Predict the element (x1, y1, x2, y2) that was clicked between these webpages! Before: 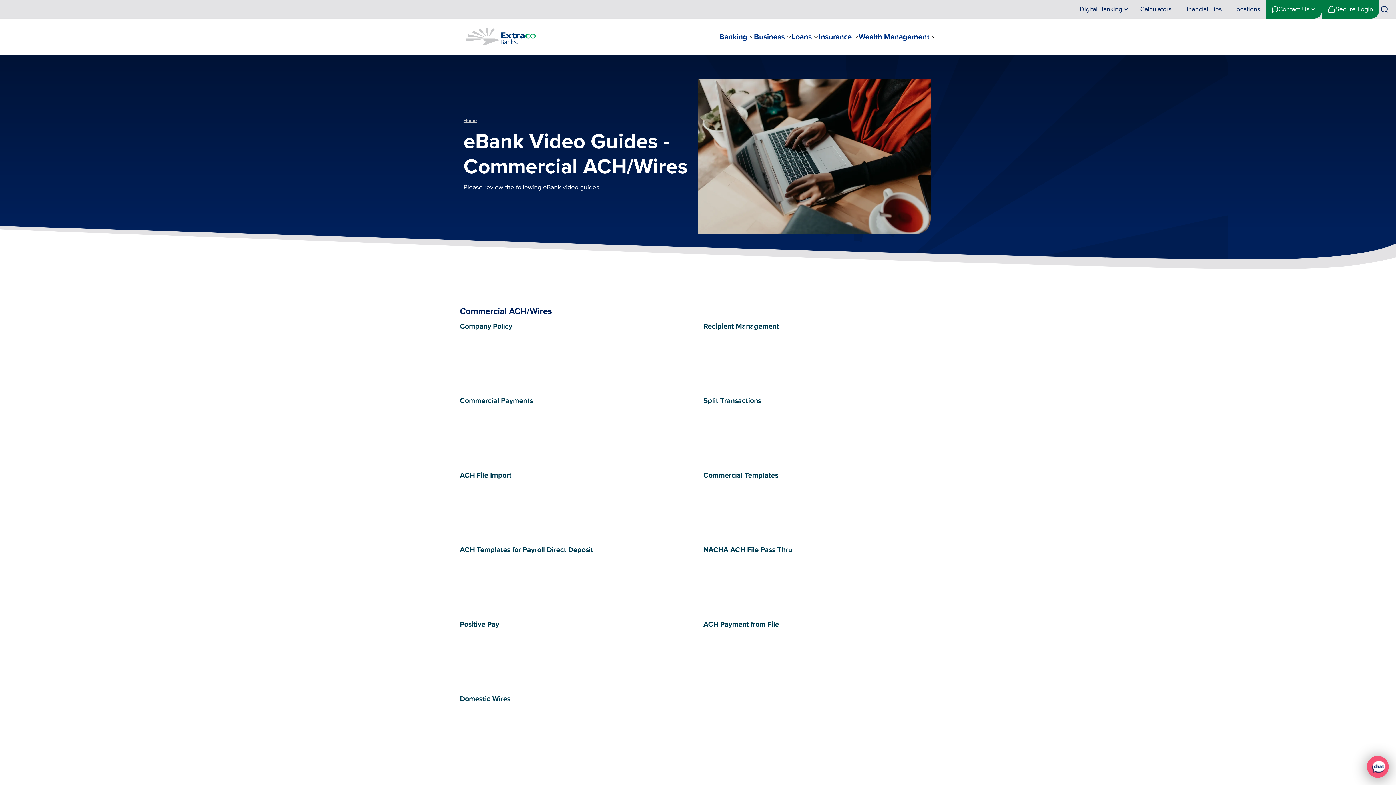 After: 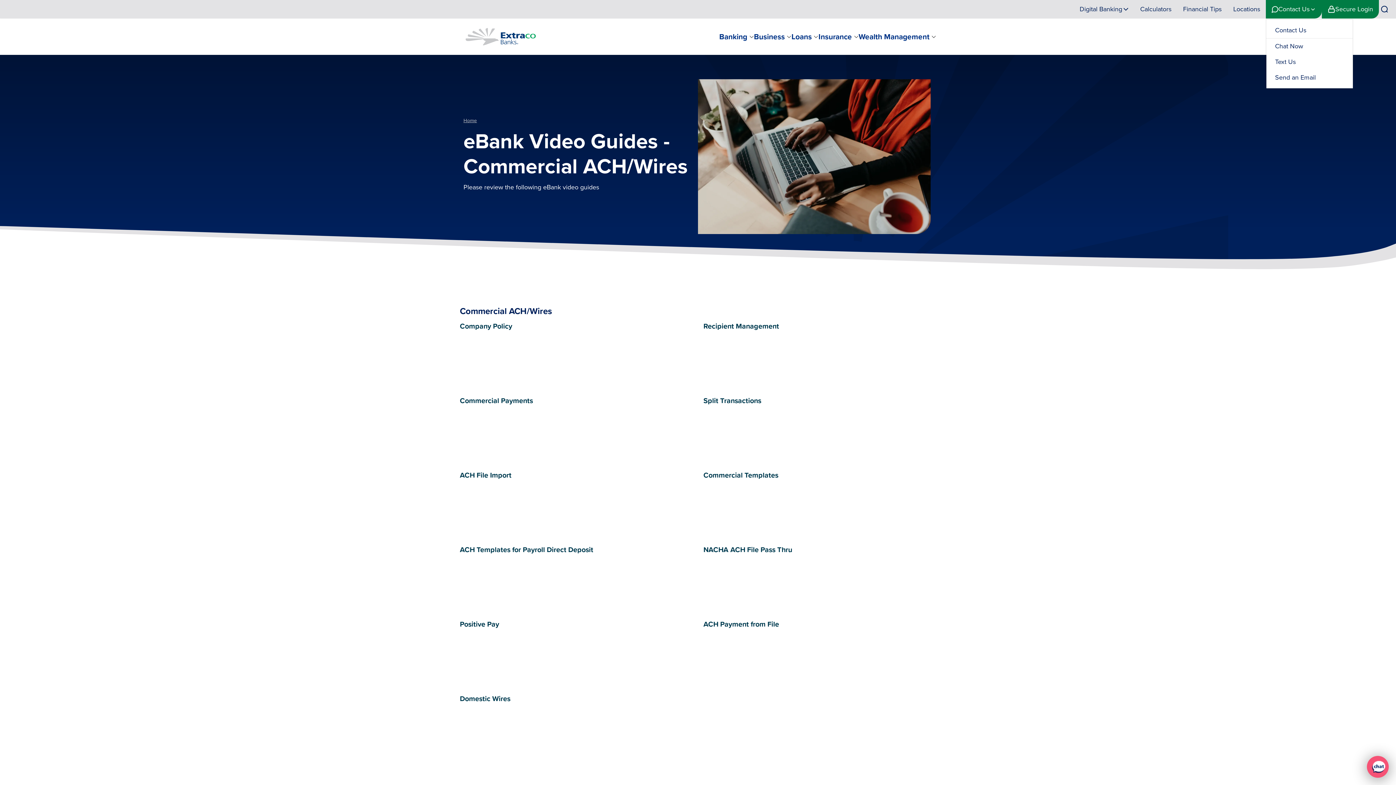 Action: label: Contact Us bbox: (1266, 0, 1322, 18)